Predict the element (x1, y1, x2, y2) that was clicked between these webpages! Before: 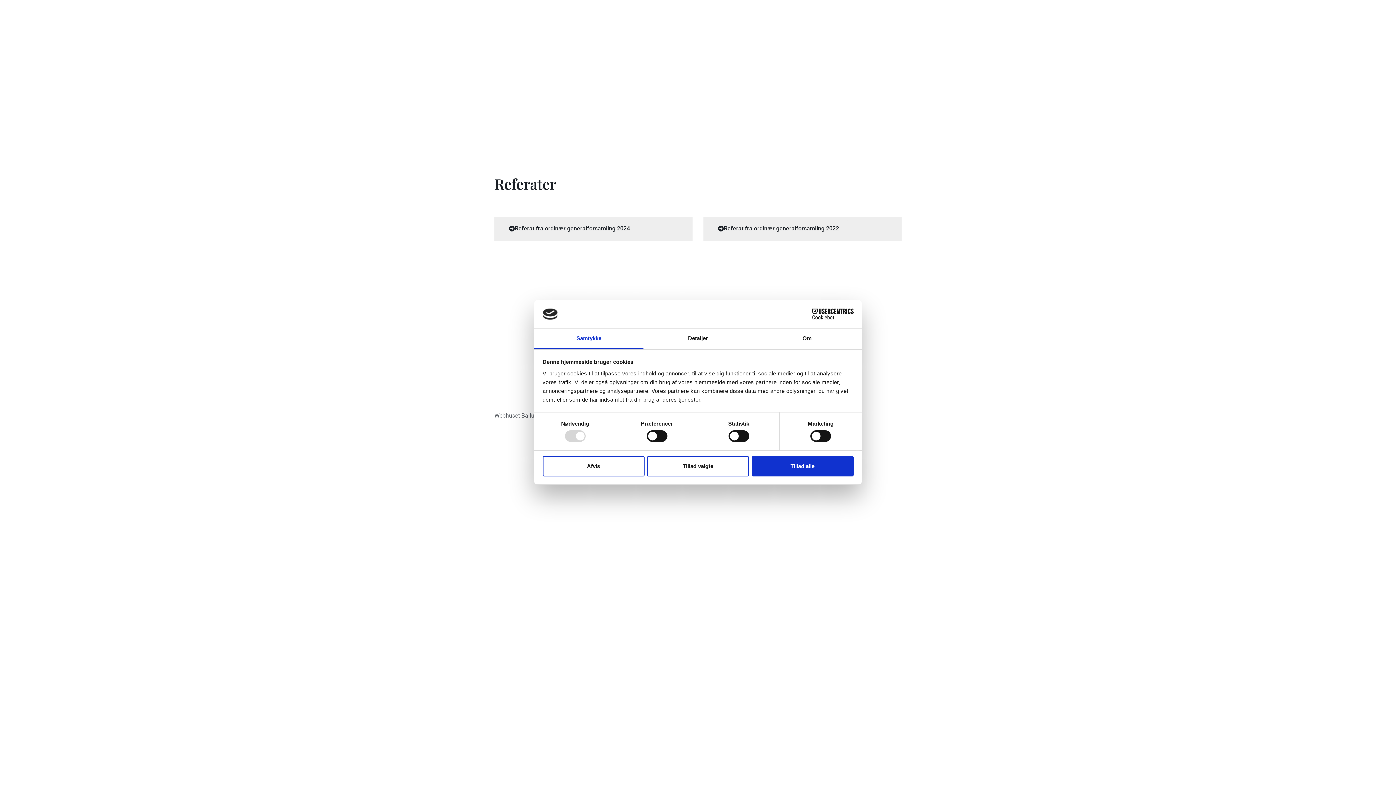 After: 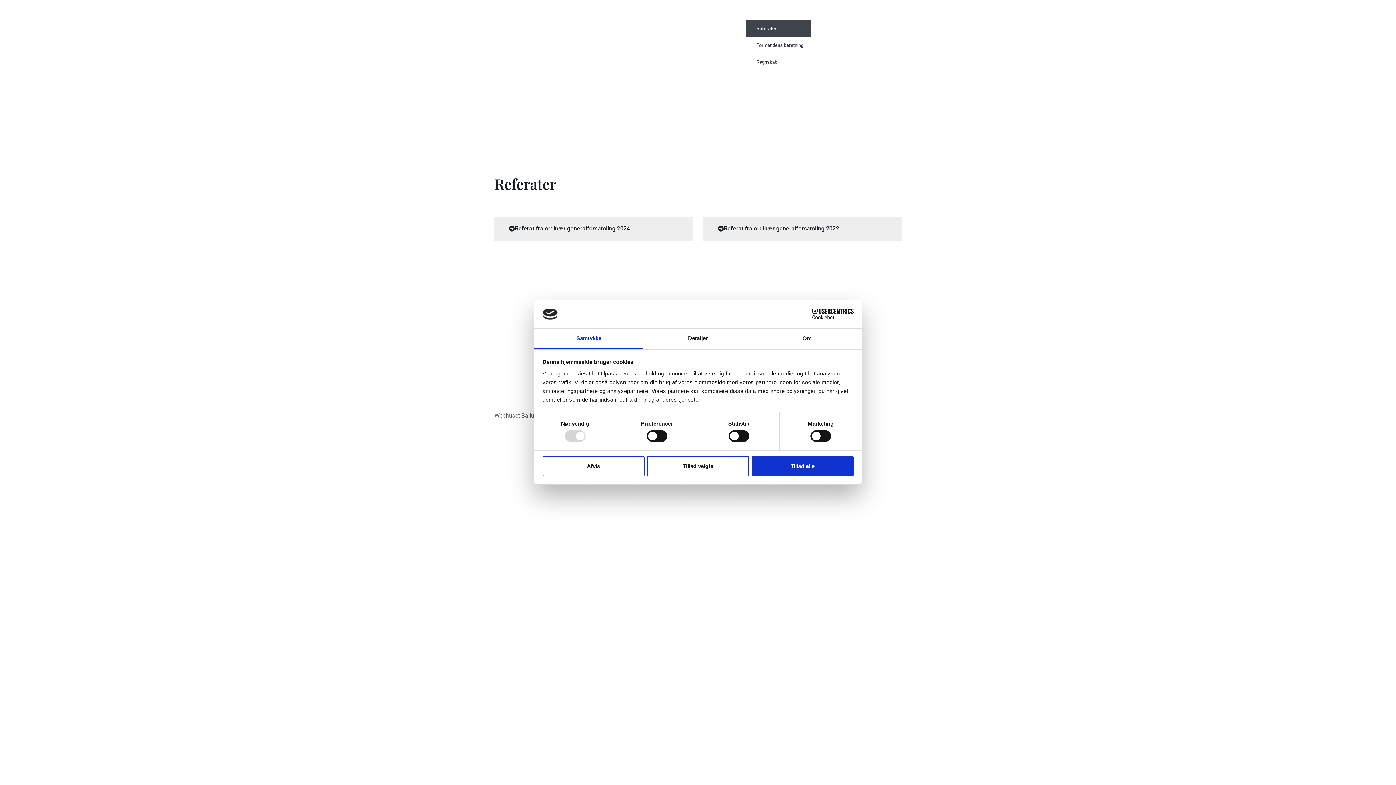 Action: label: Generalforsamling bbox: (746, 3, 824, 20)